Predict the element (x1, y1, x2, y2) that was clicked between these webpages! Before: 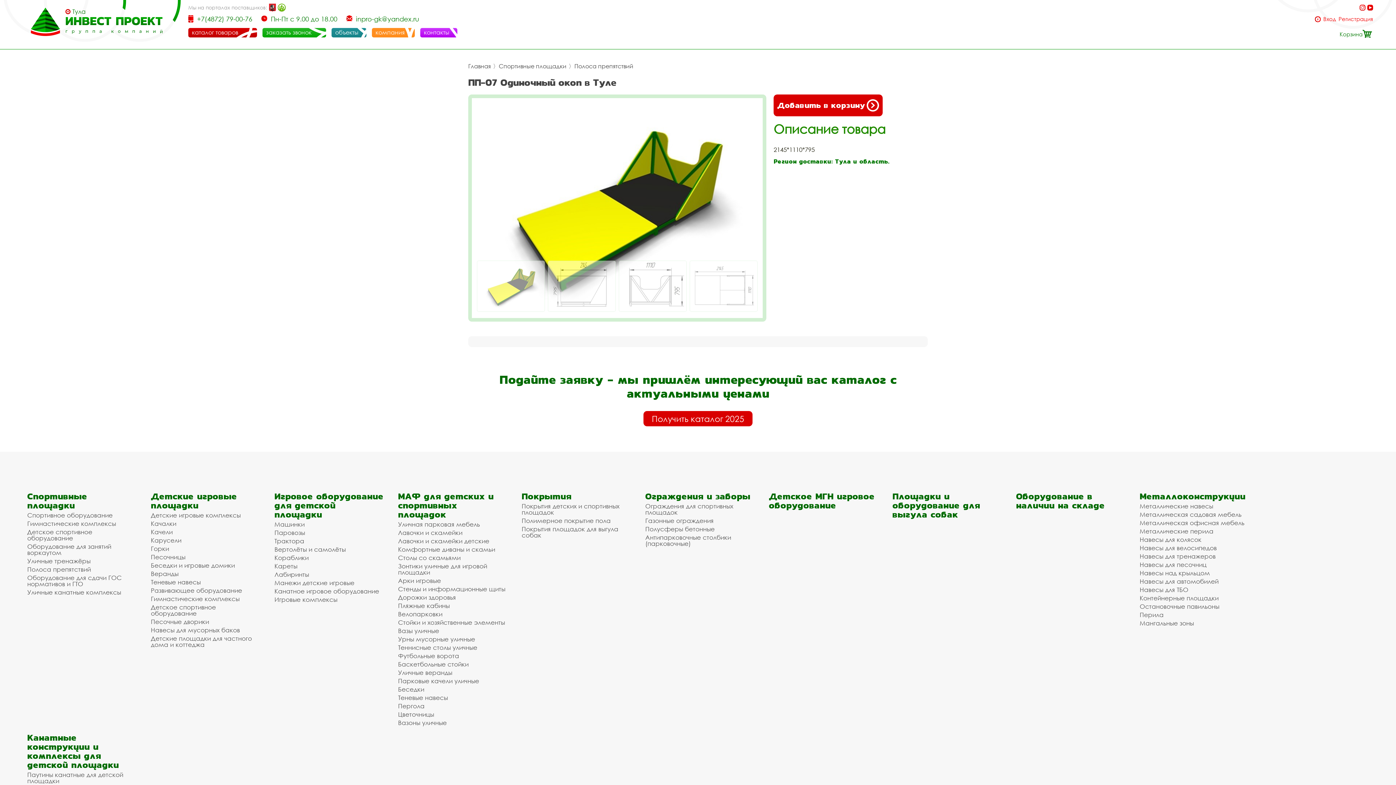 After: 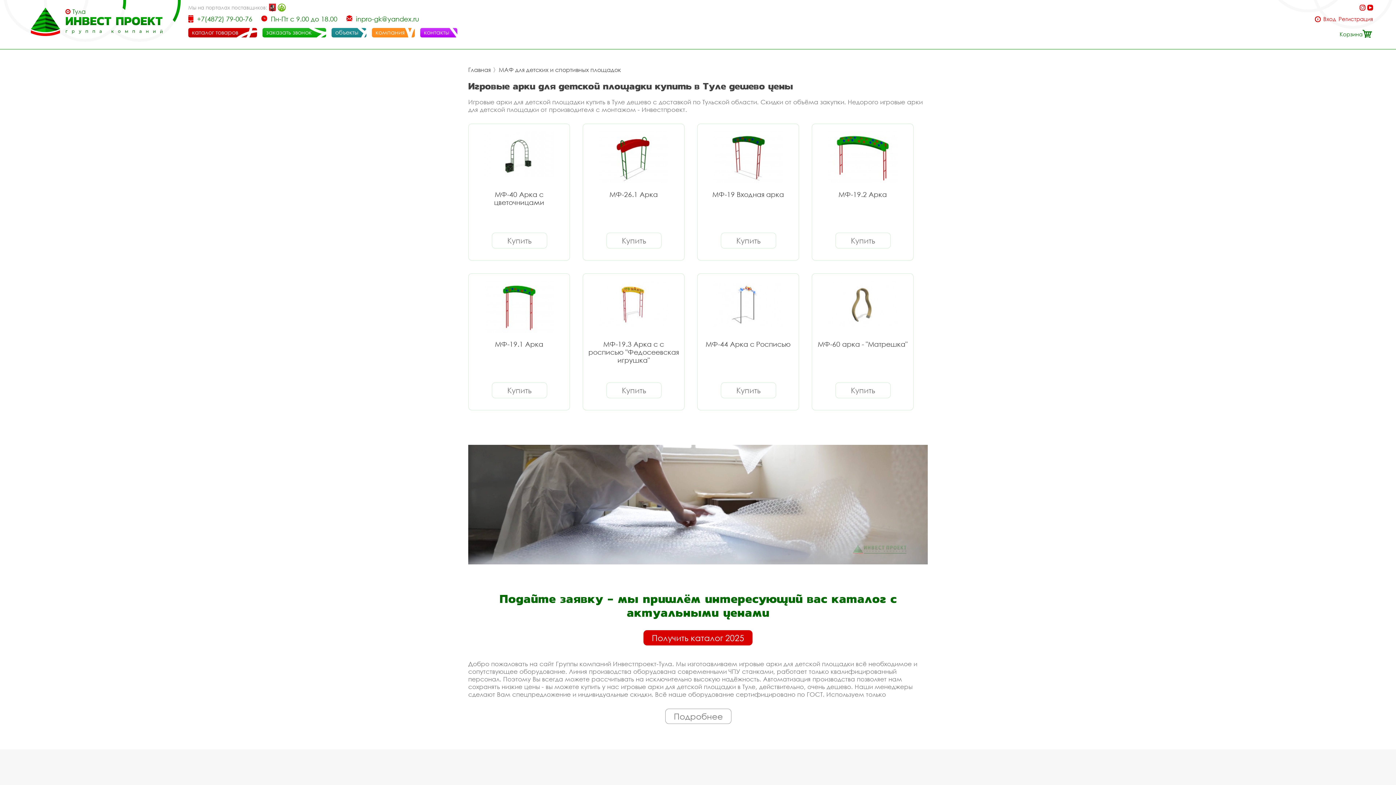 Action: bbox: (398, 577, 507, 584) label: Арки игровые